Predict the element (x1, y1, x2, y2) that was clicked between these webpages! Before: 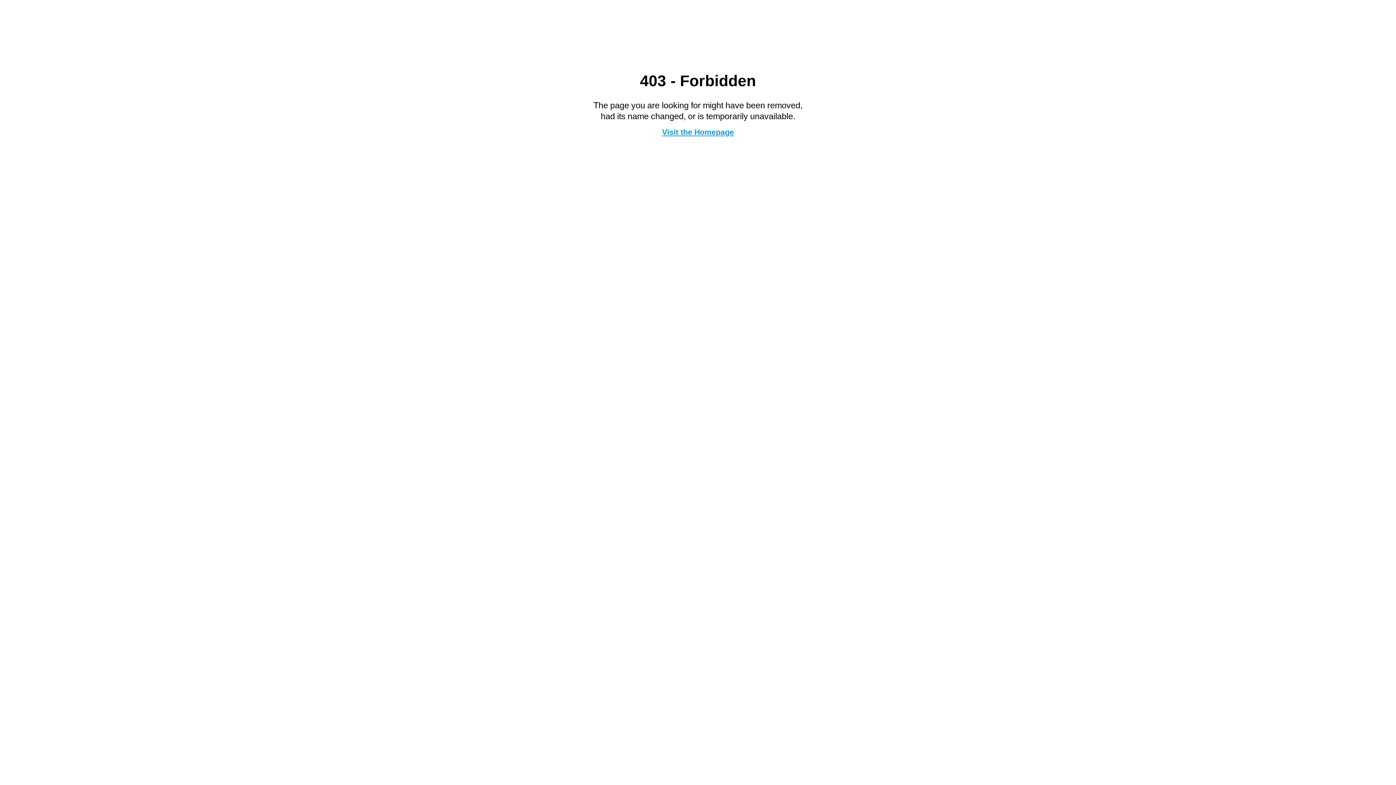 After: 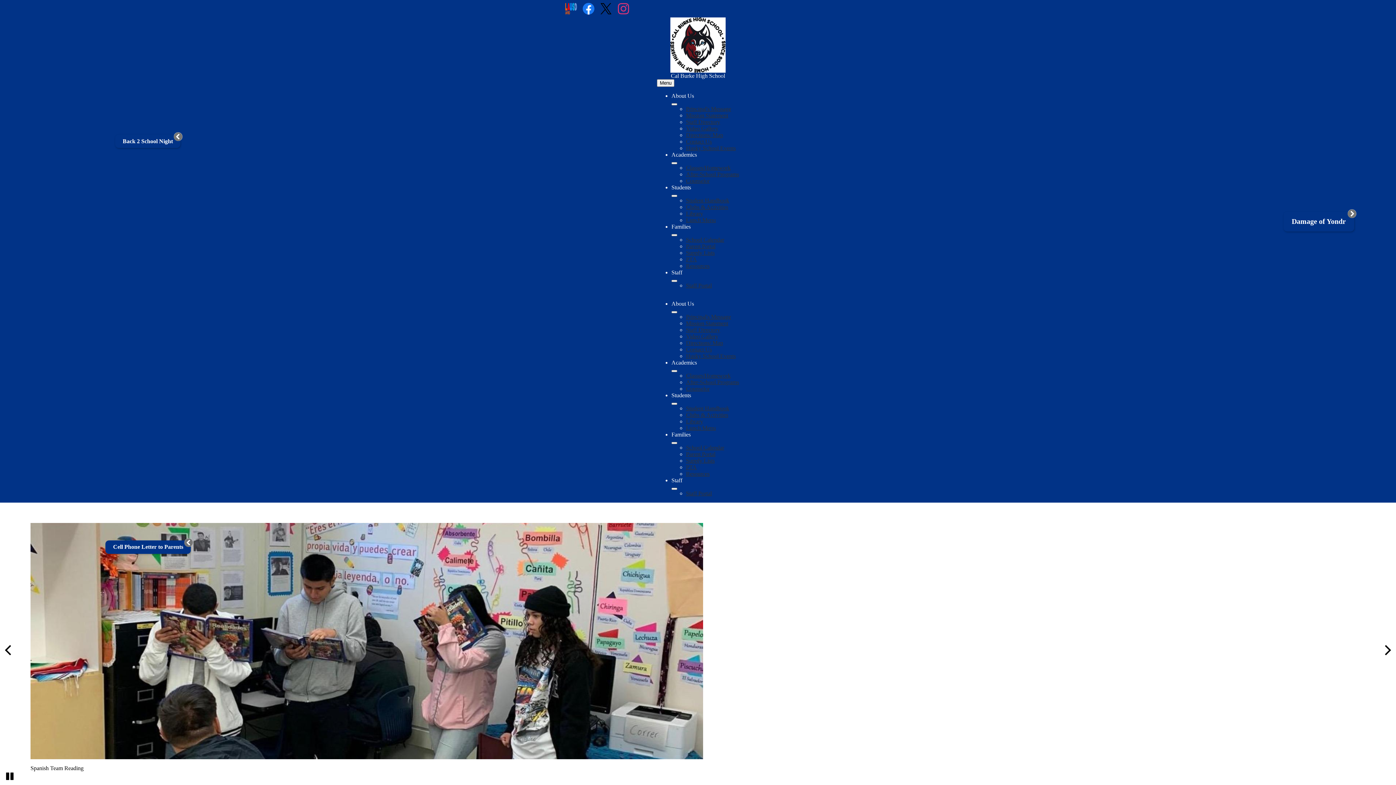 Action: bbox: (662, 127, 734, 136) label: Visit the Homepage